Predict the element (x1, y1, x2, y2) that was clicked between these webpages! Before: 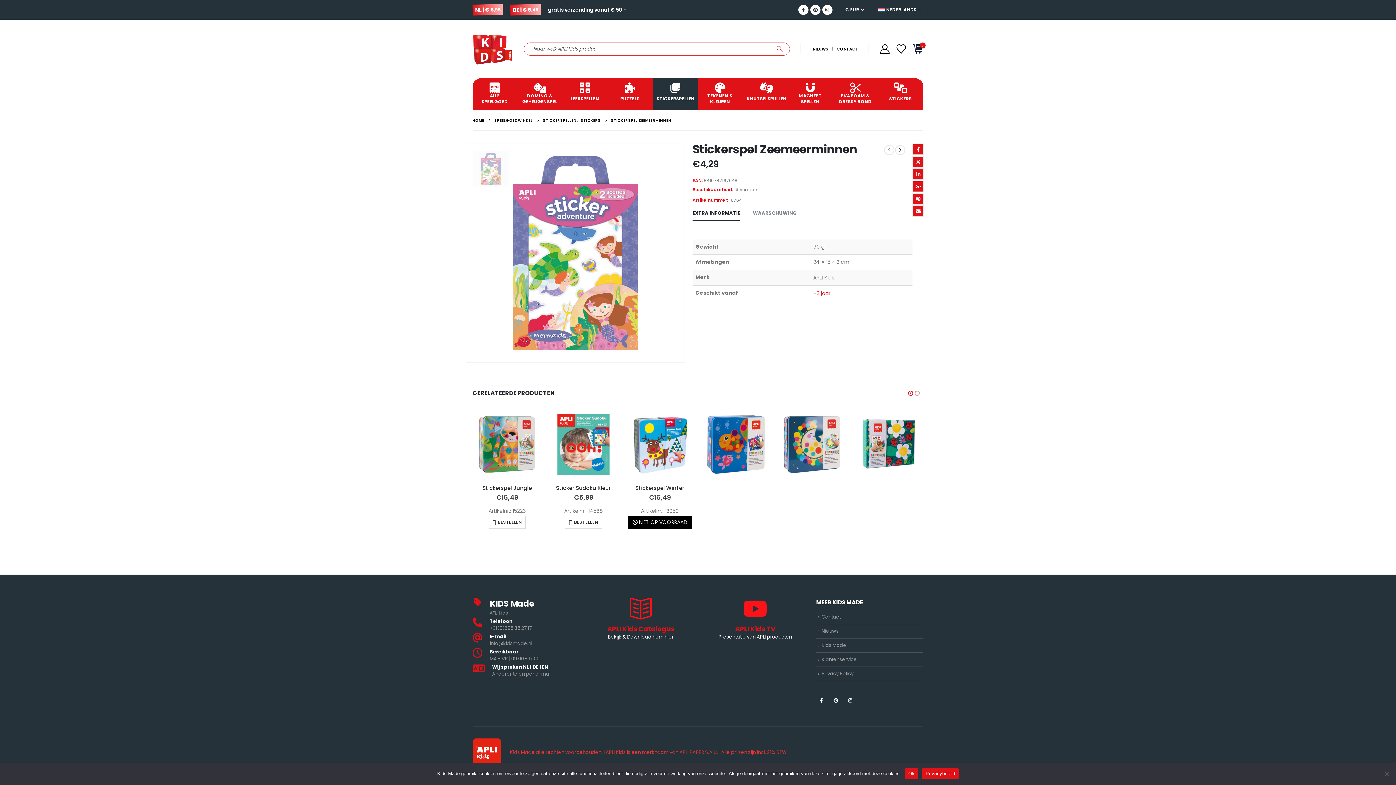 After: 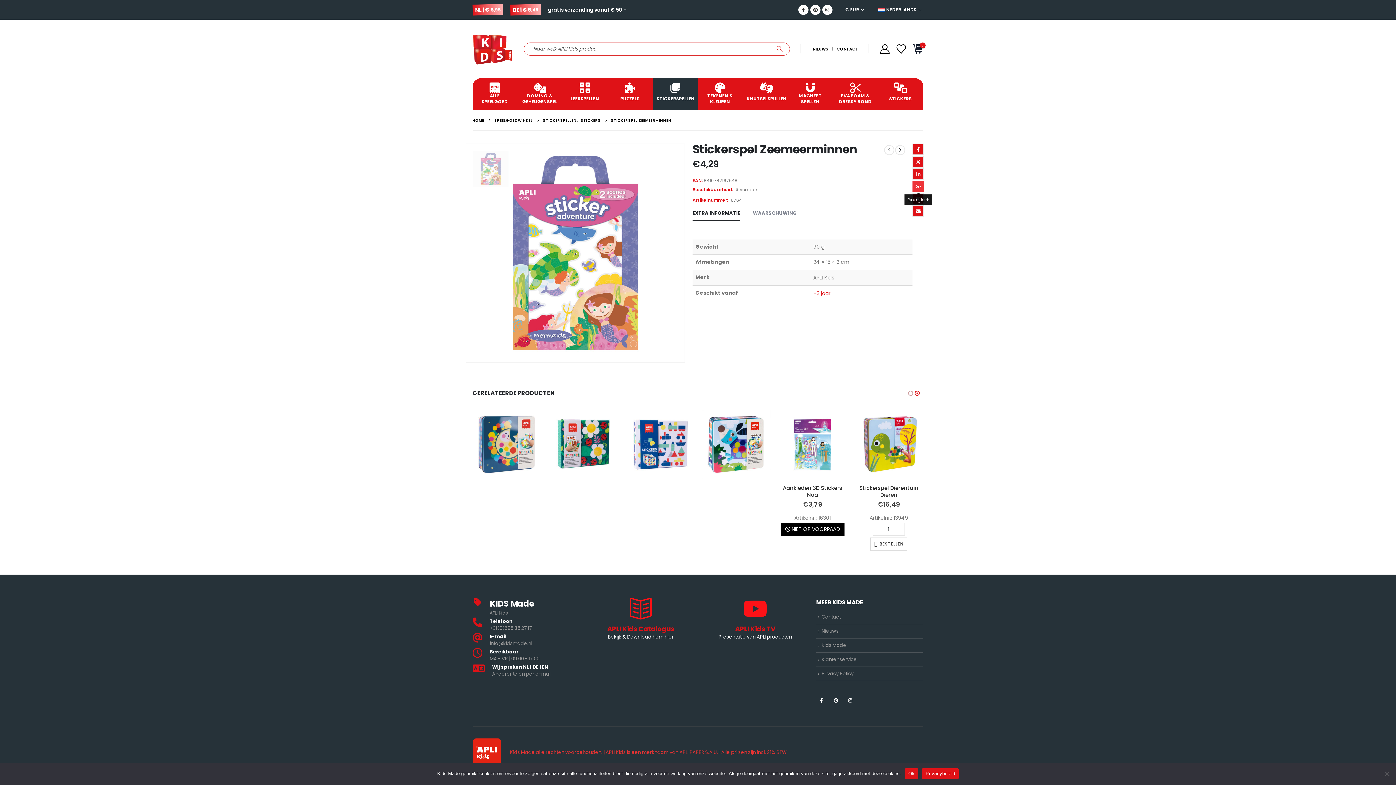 Action: label: Google + bbox: (912, 180, 924, 192)